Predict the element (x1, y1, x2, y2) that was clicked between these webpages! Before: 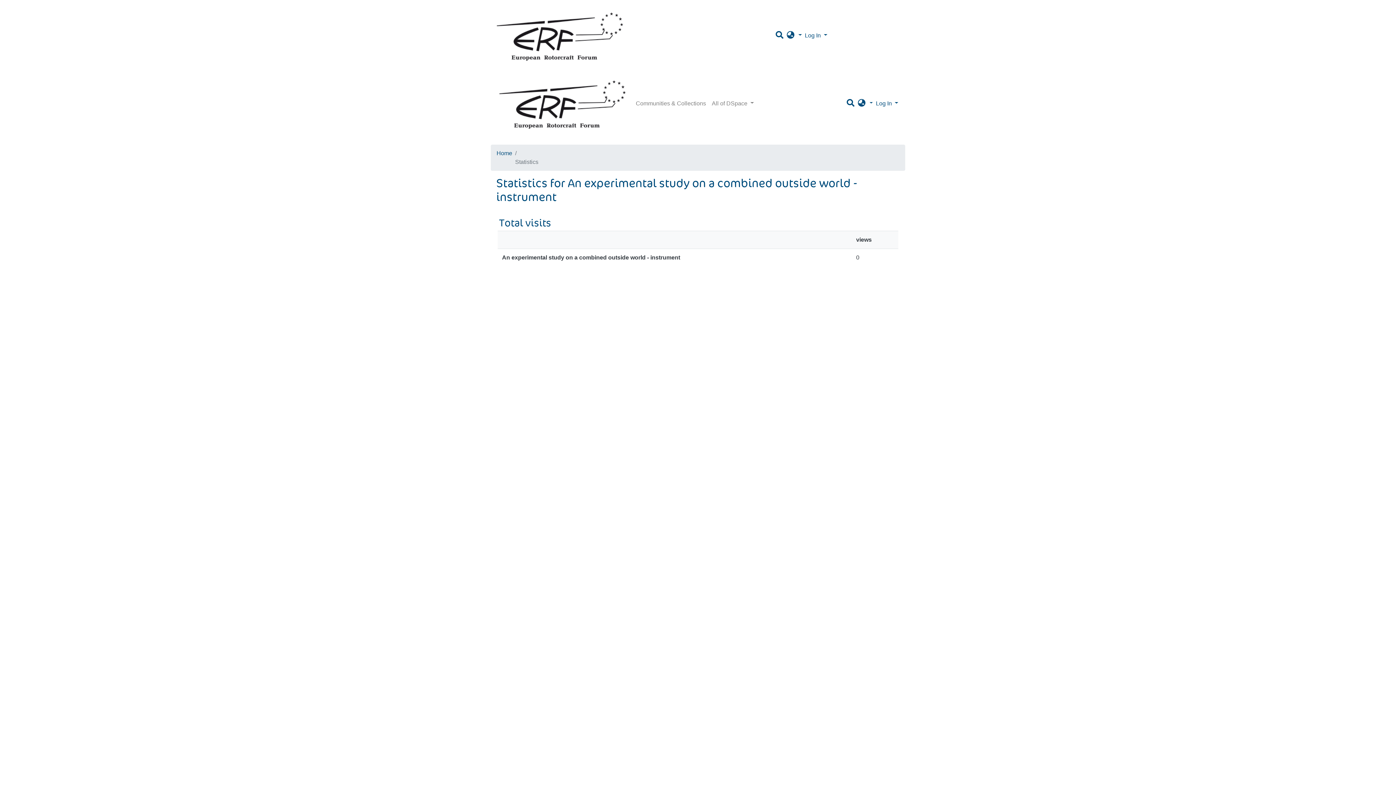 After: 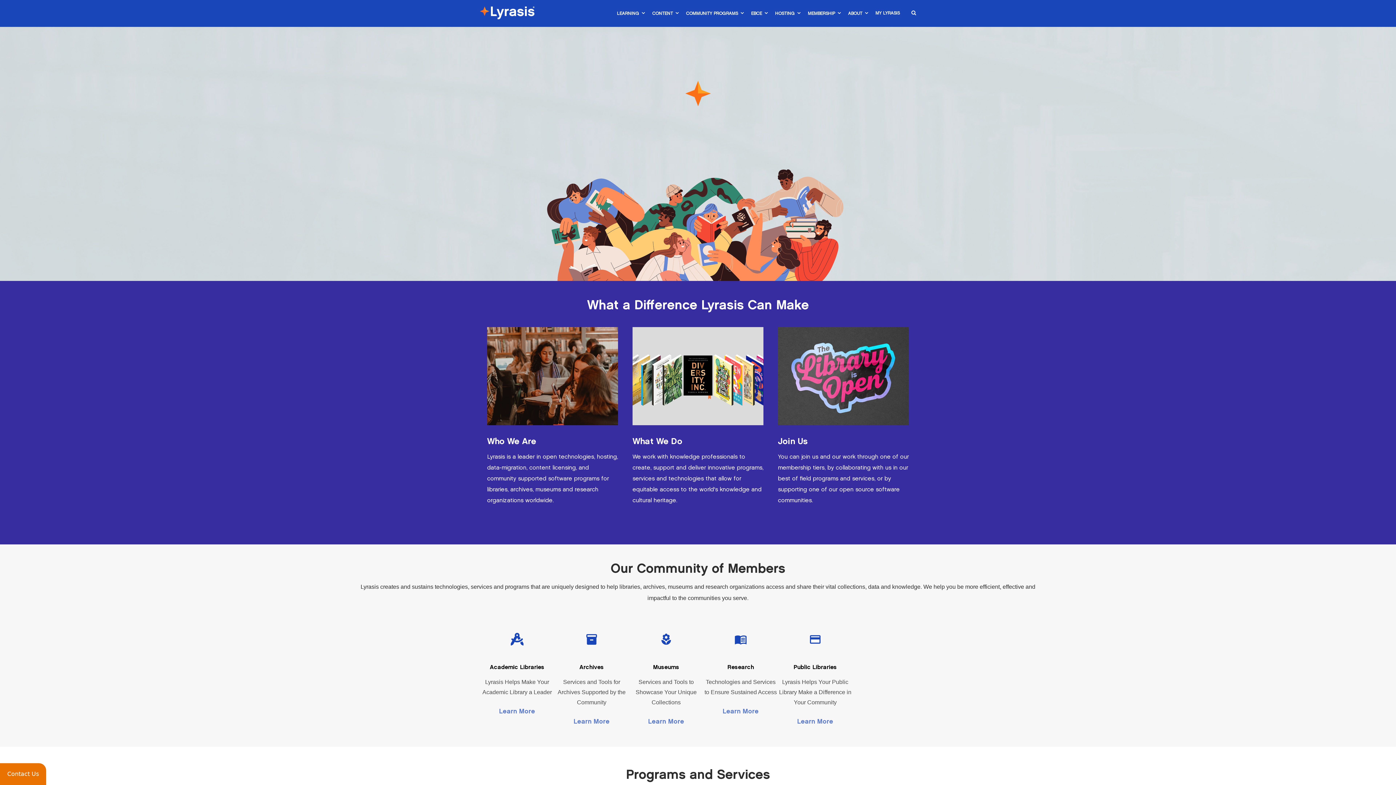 Action: bbox: (734, 769, 759, 775) label: LYRASIS